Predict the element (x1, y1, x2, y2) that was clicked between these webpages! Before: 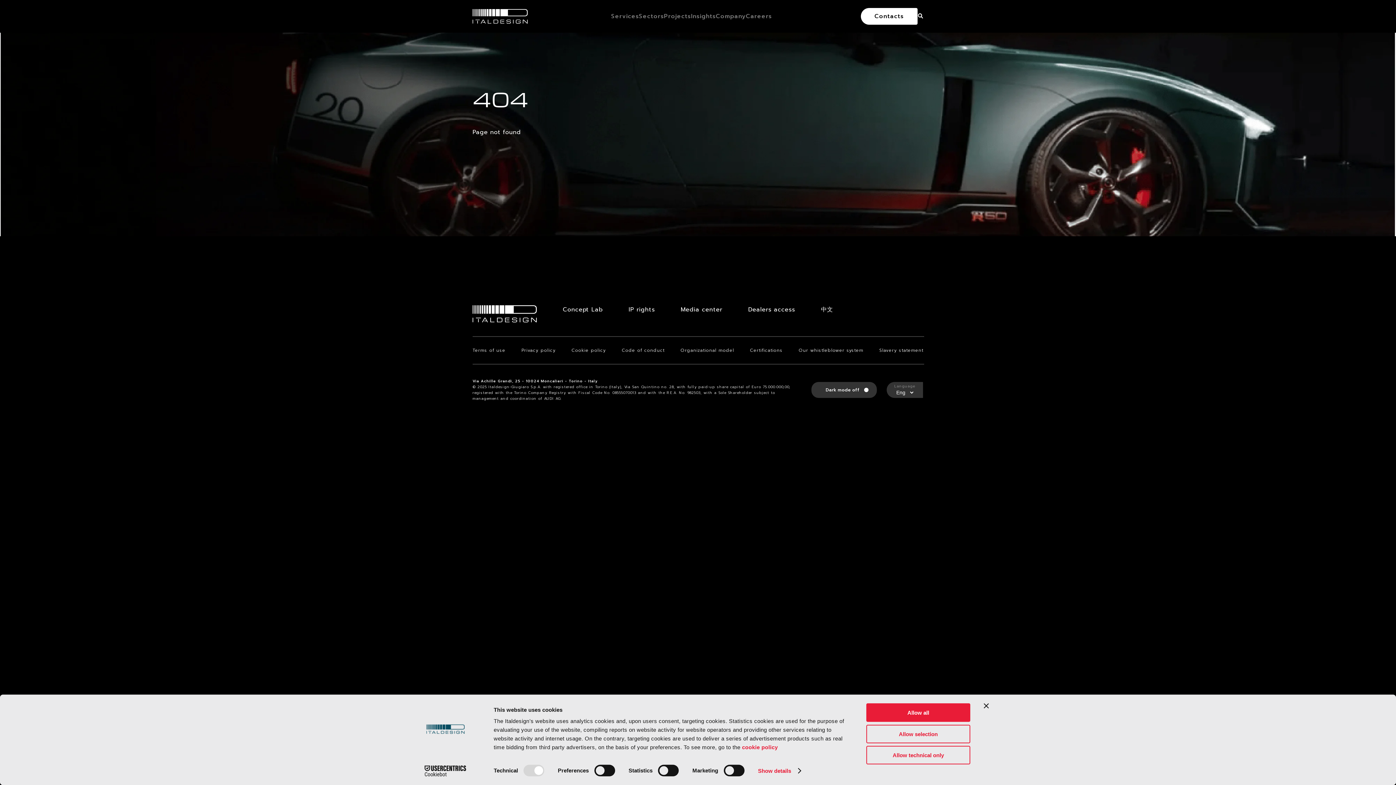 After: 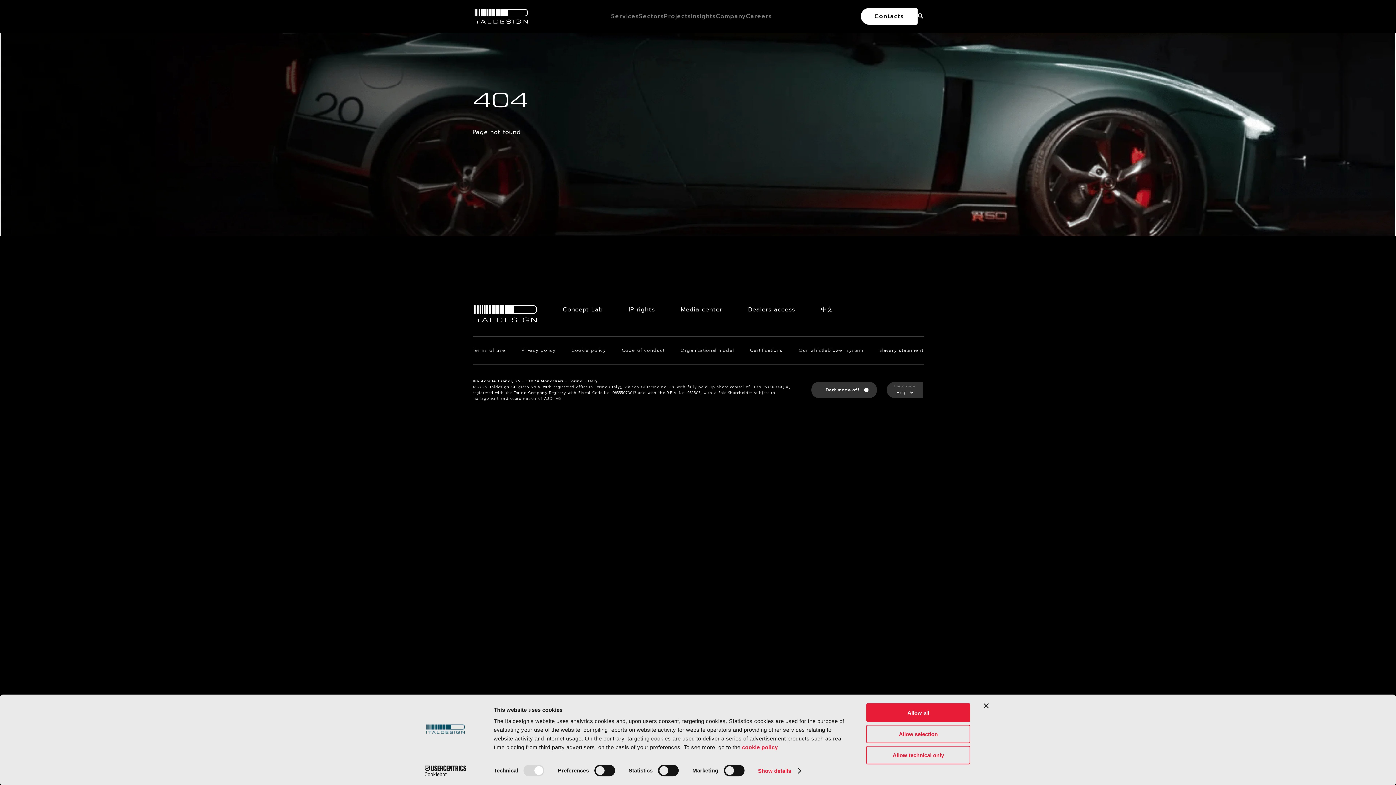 Action: bbox: (413, 765, 477, 776) label: Cookiebot - opens in a new window